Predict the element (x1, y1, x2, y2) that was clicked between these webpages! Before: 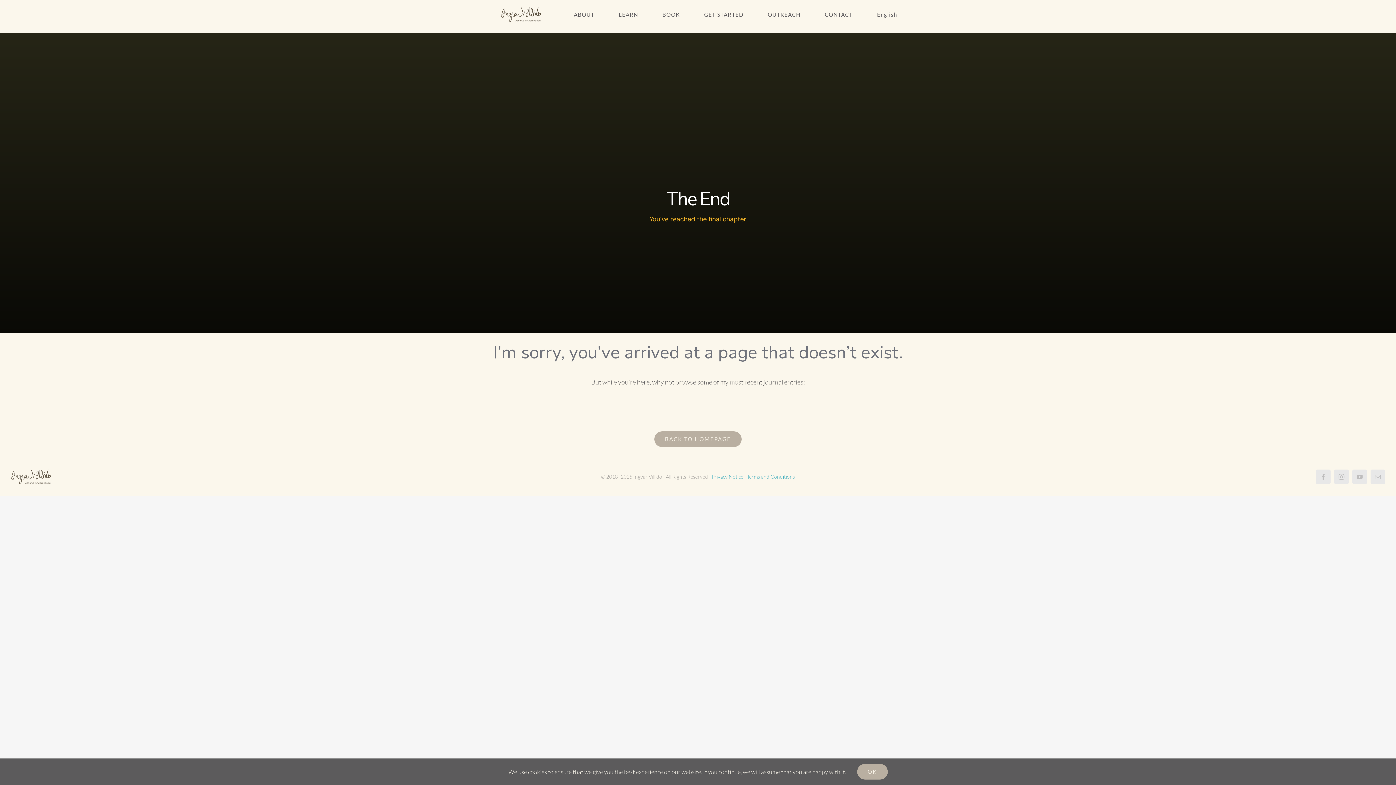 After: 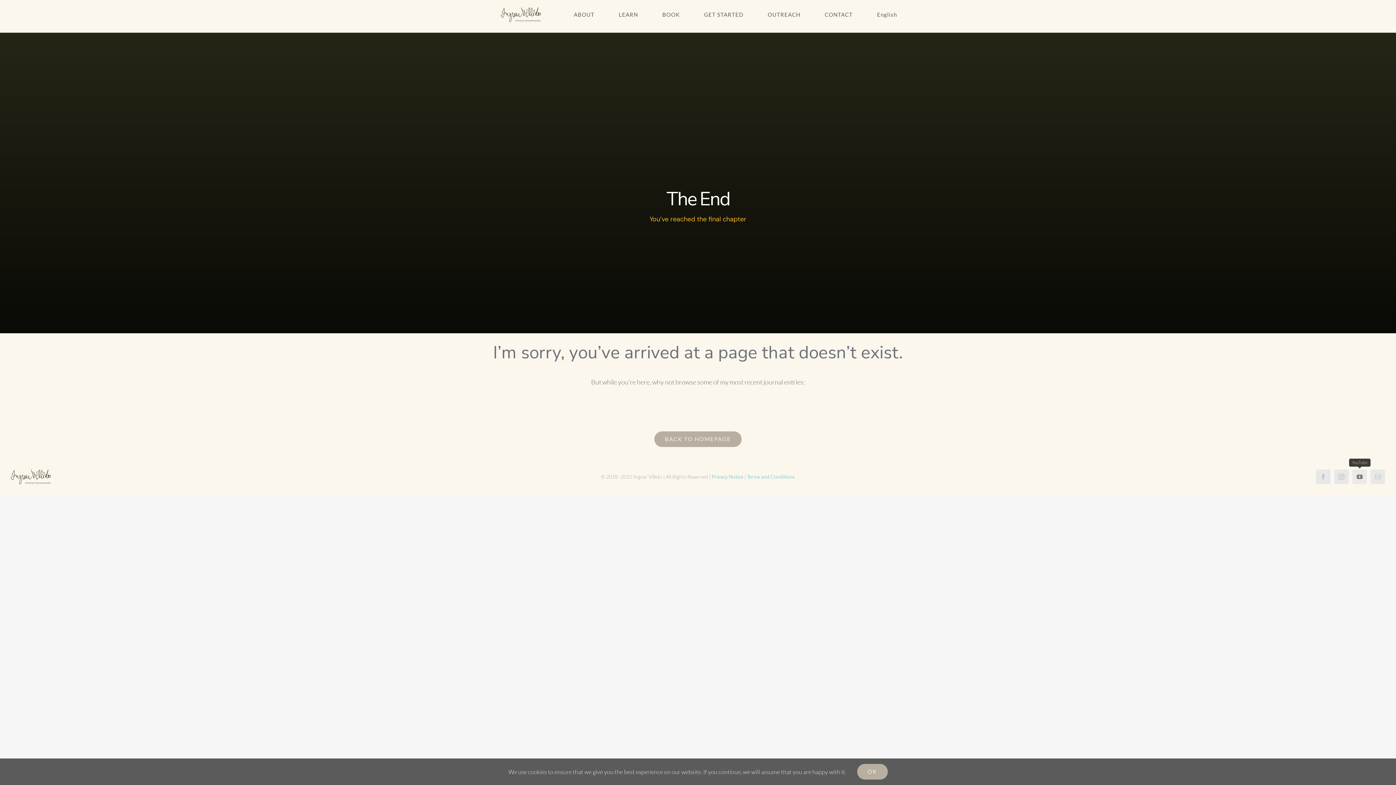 Action: bbox: (1352, 469, 1367, 484) label: youtube